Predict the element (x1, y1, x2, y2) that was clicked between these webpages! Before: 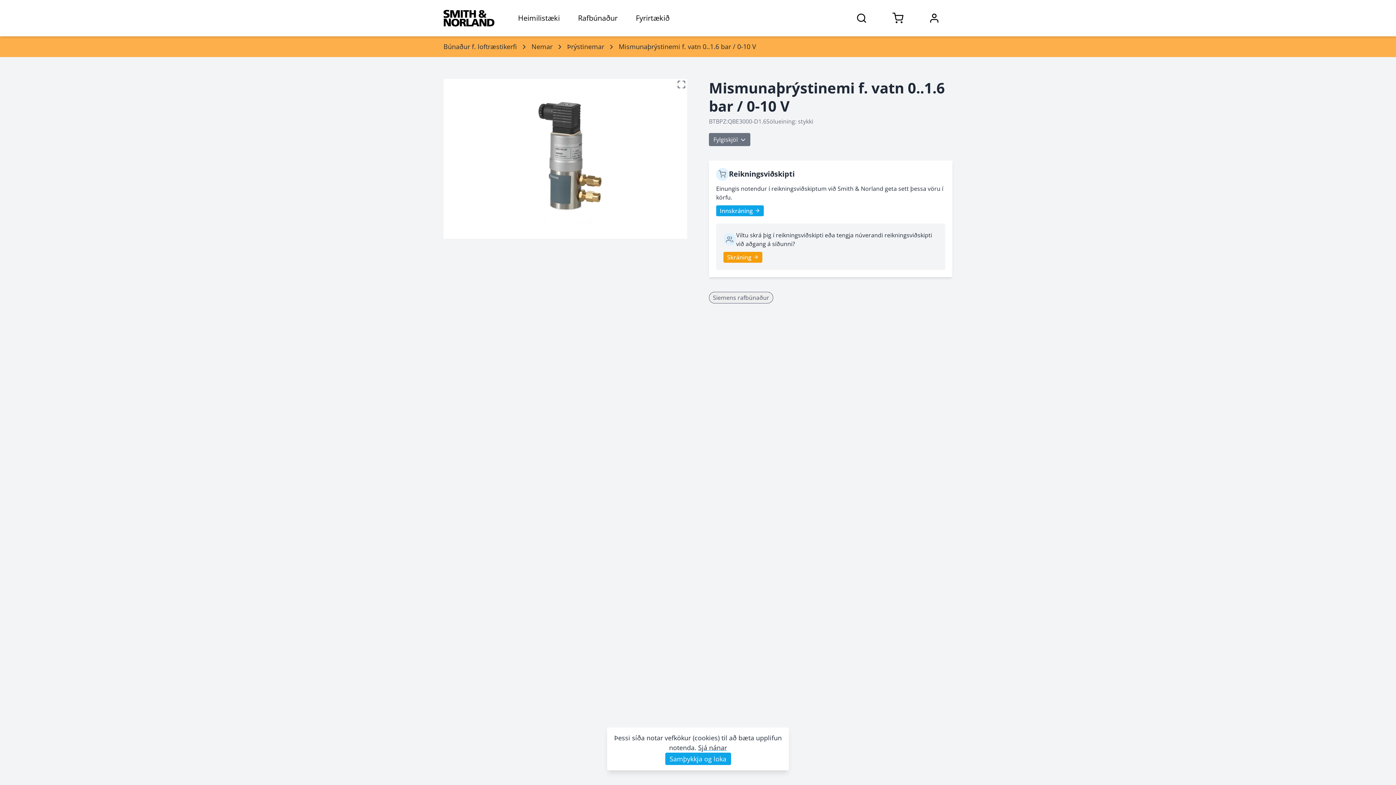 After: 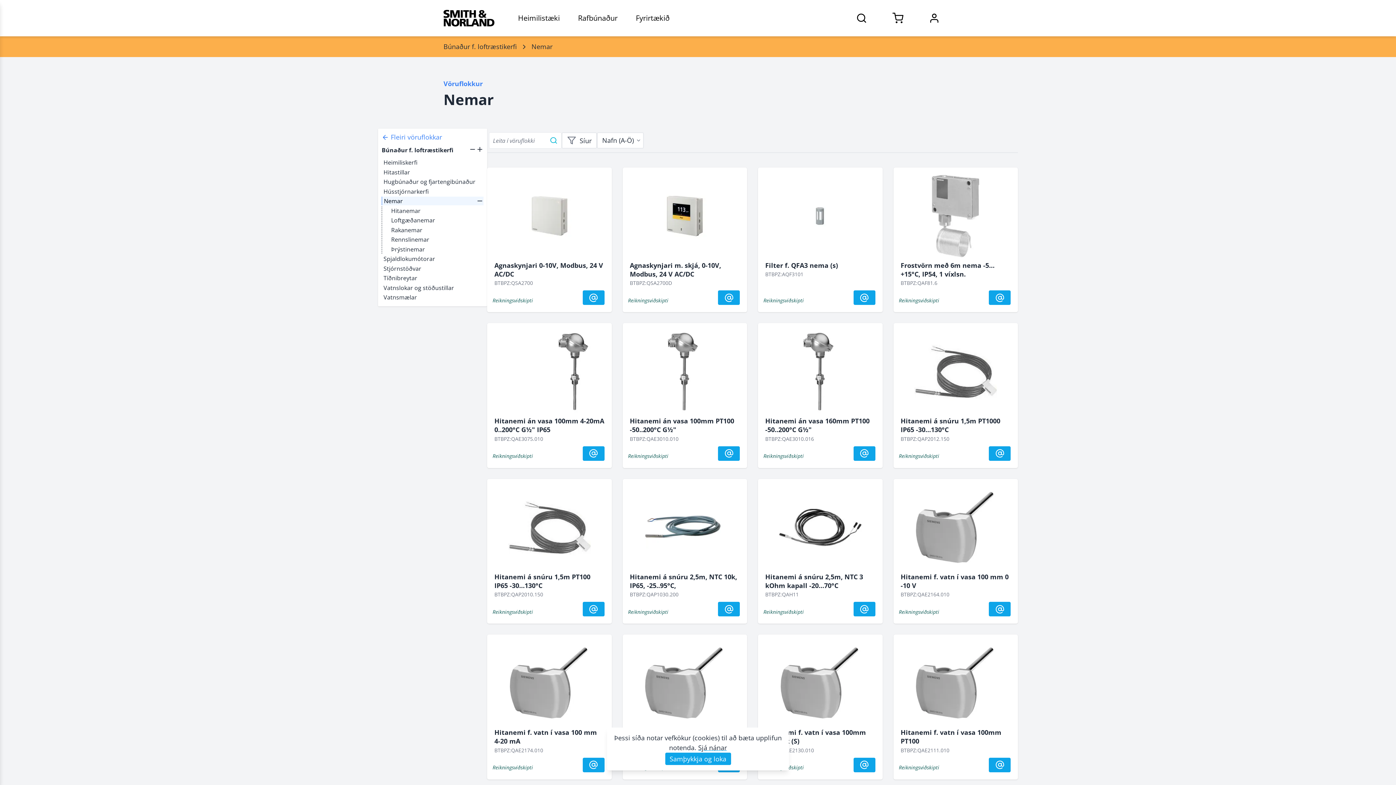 Action: label: Nemar bbox: (531, 41, 552, 51)